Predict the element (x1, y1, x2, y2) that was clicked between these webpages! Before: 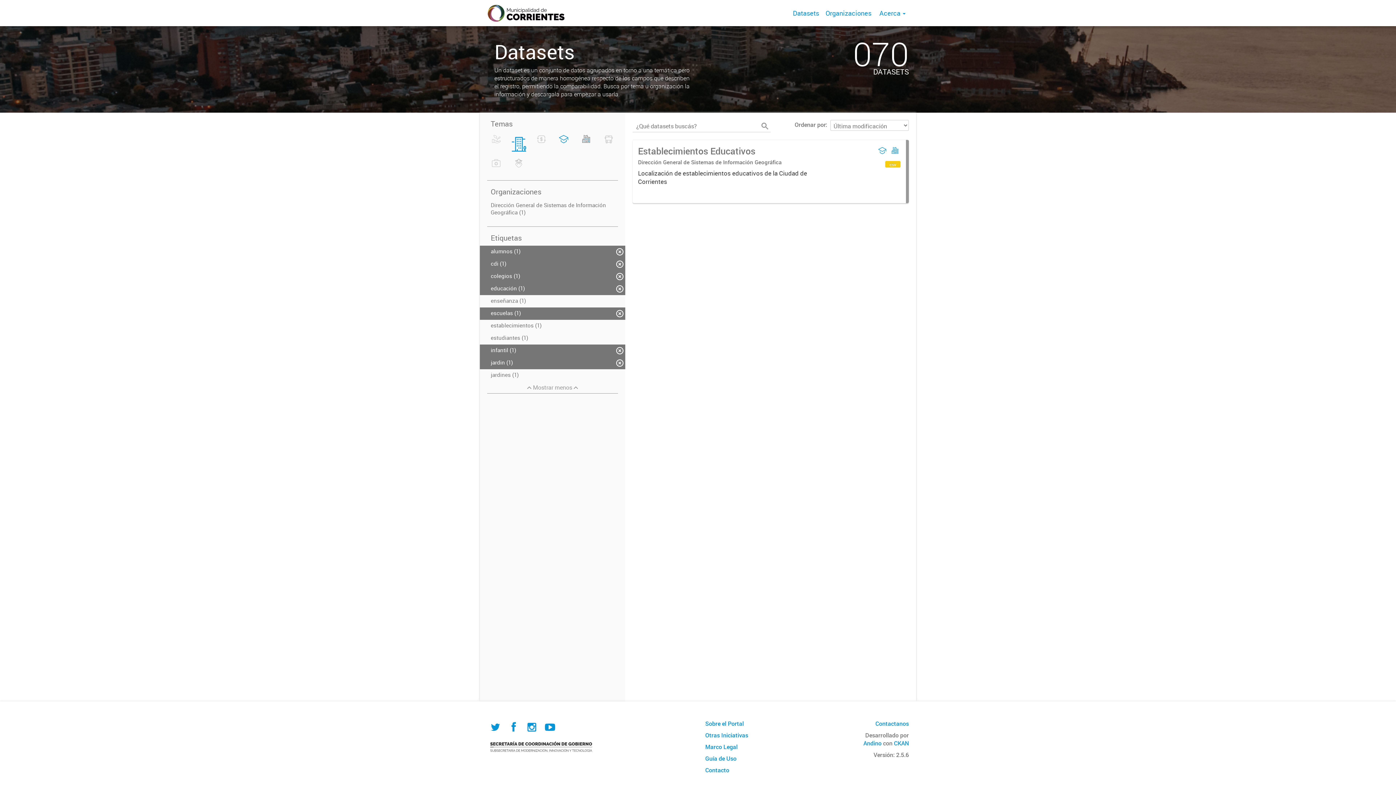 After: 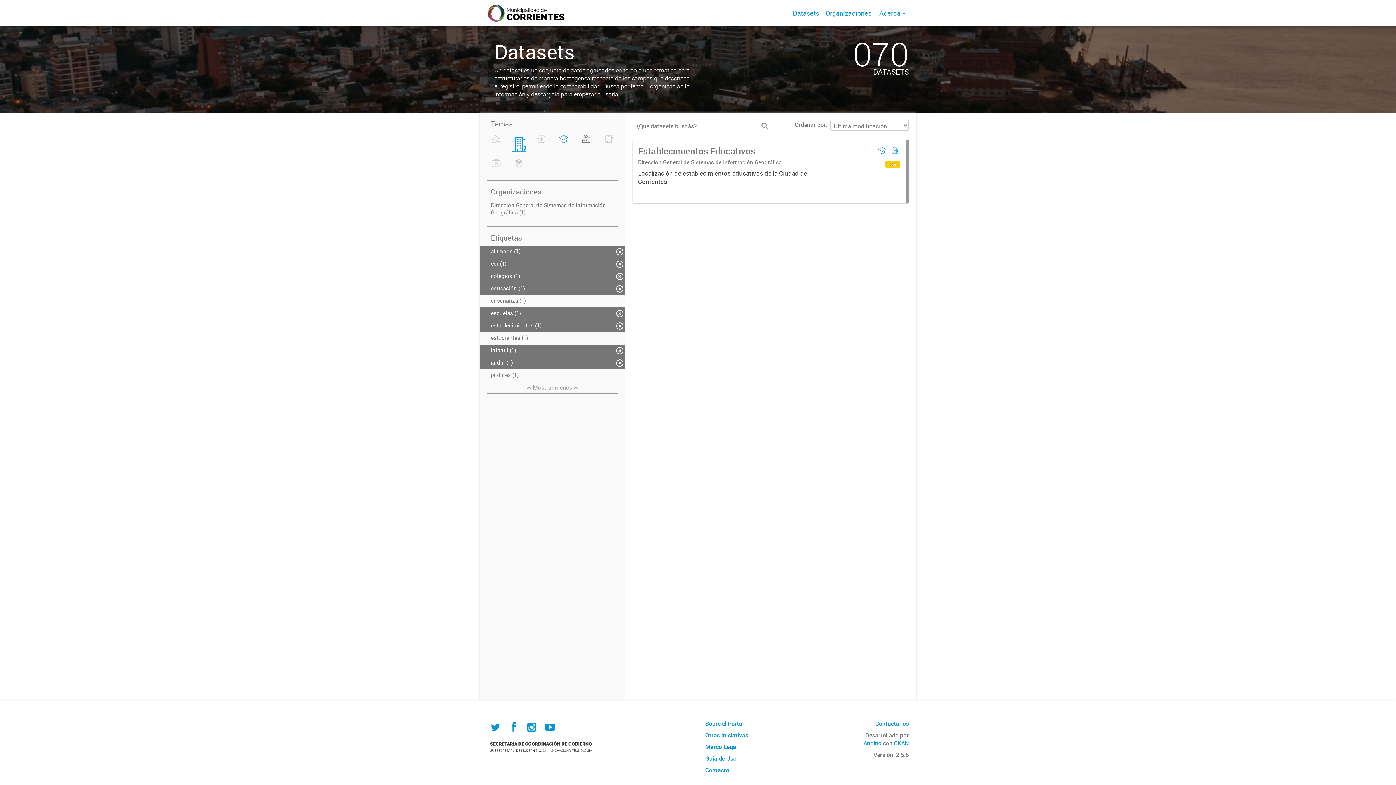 Action: bbox: (480, 319, 625, 332) label: establecimientos (1)